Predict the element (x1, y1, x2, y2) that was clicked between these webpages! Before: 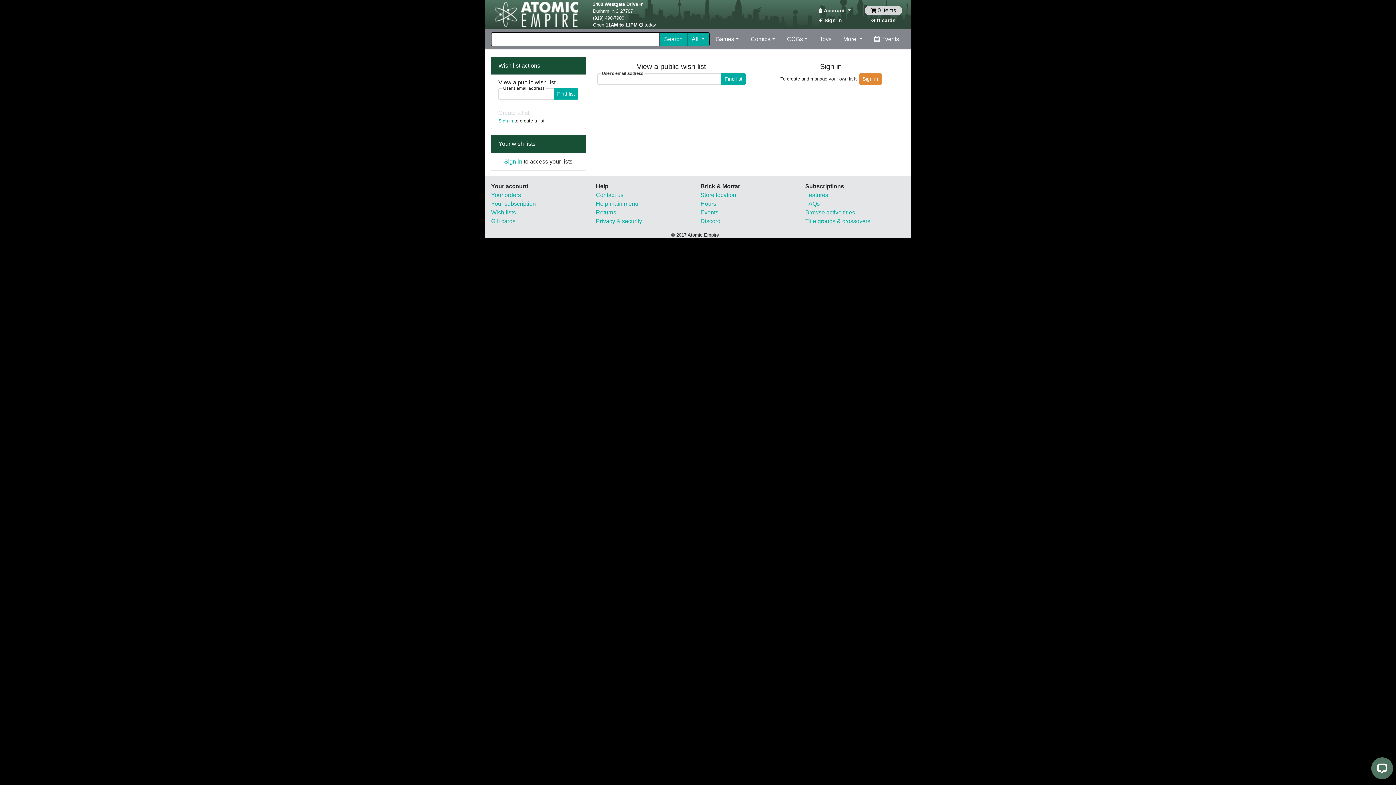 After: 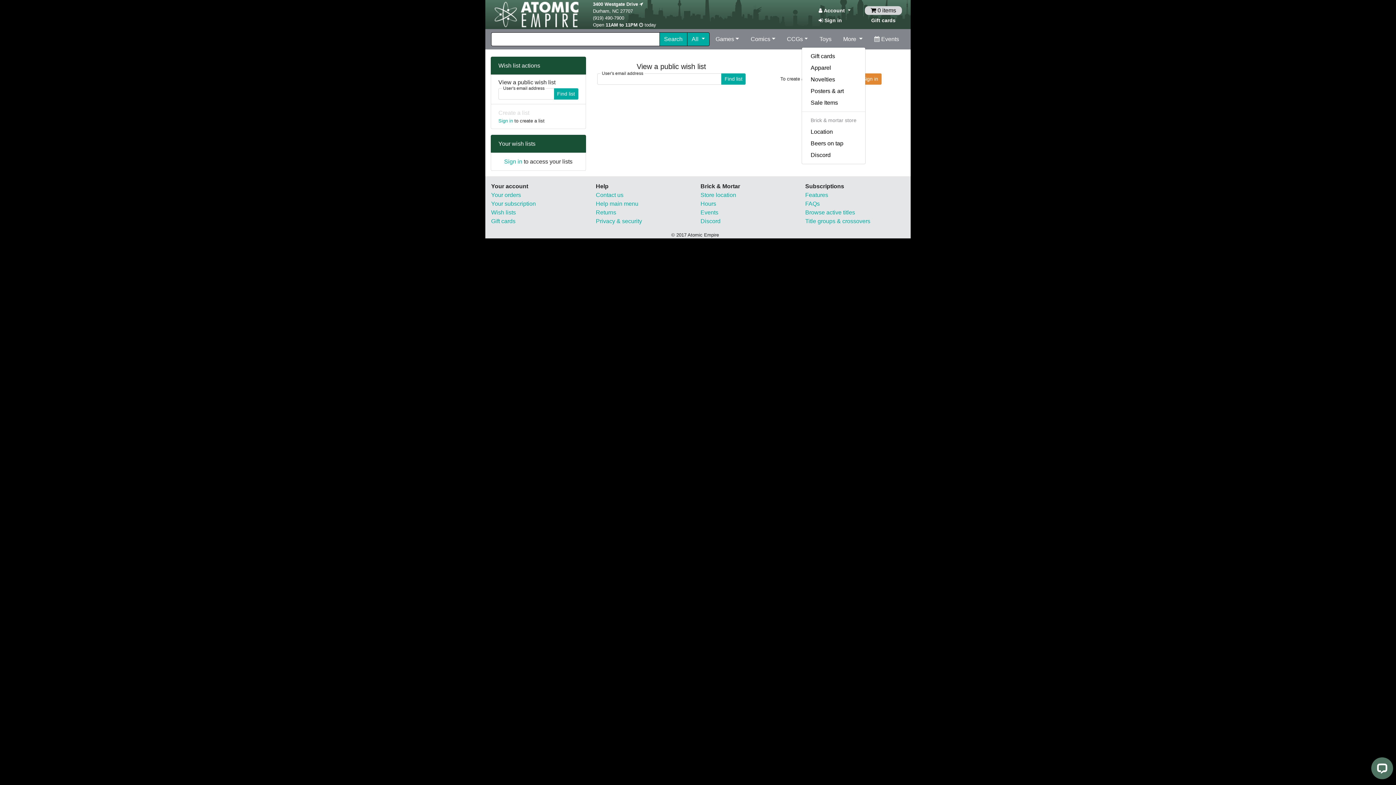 Action: label: More  bbox: (840, 32, 865, 46)